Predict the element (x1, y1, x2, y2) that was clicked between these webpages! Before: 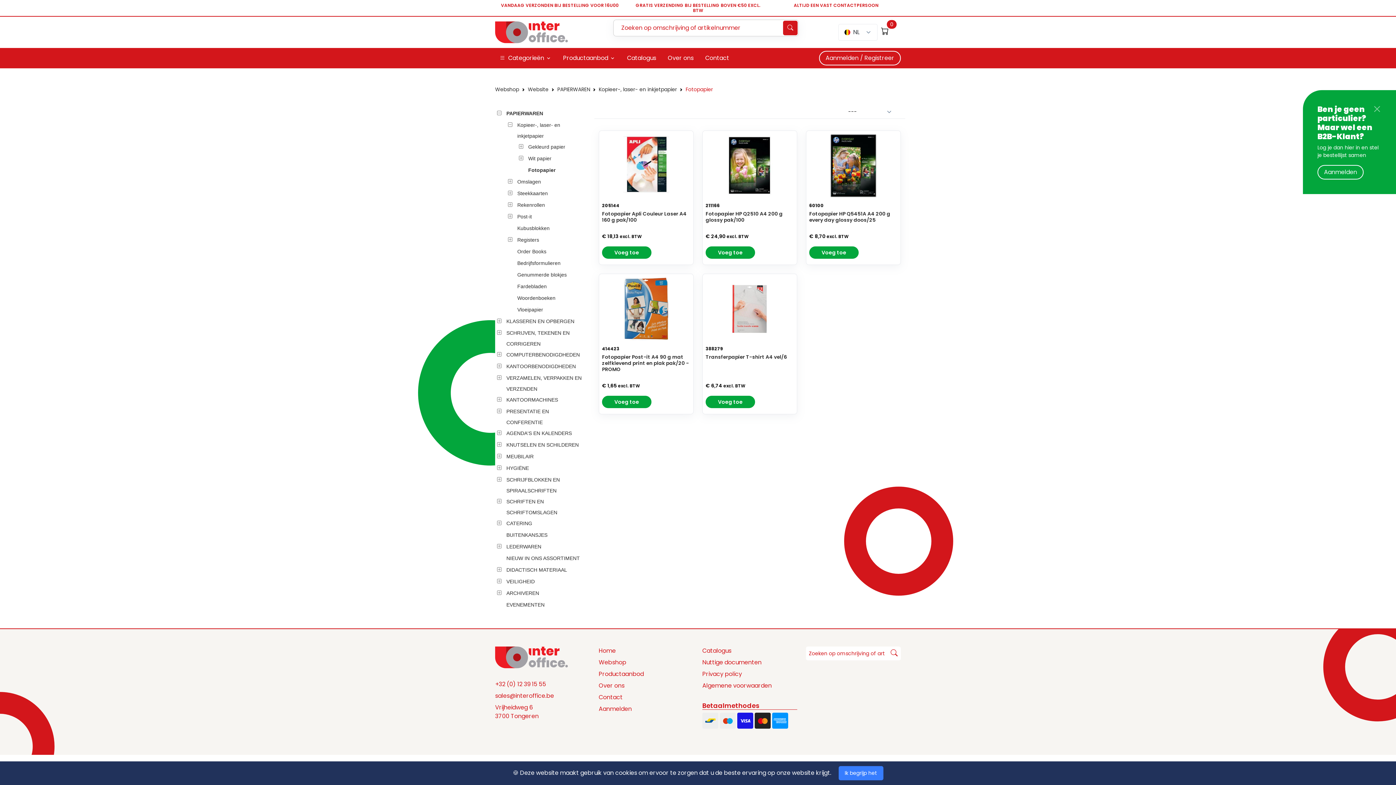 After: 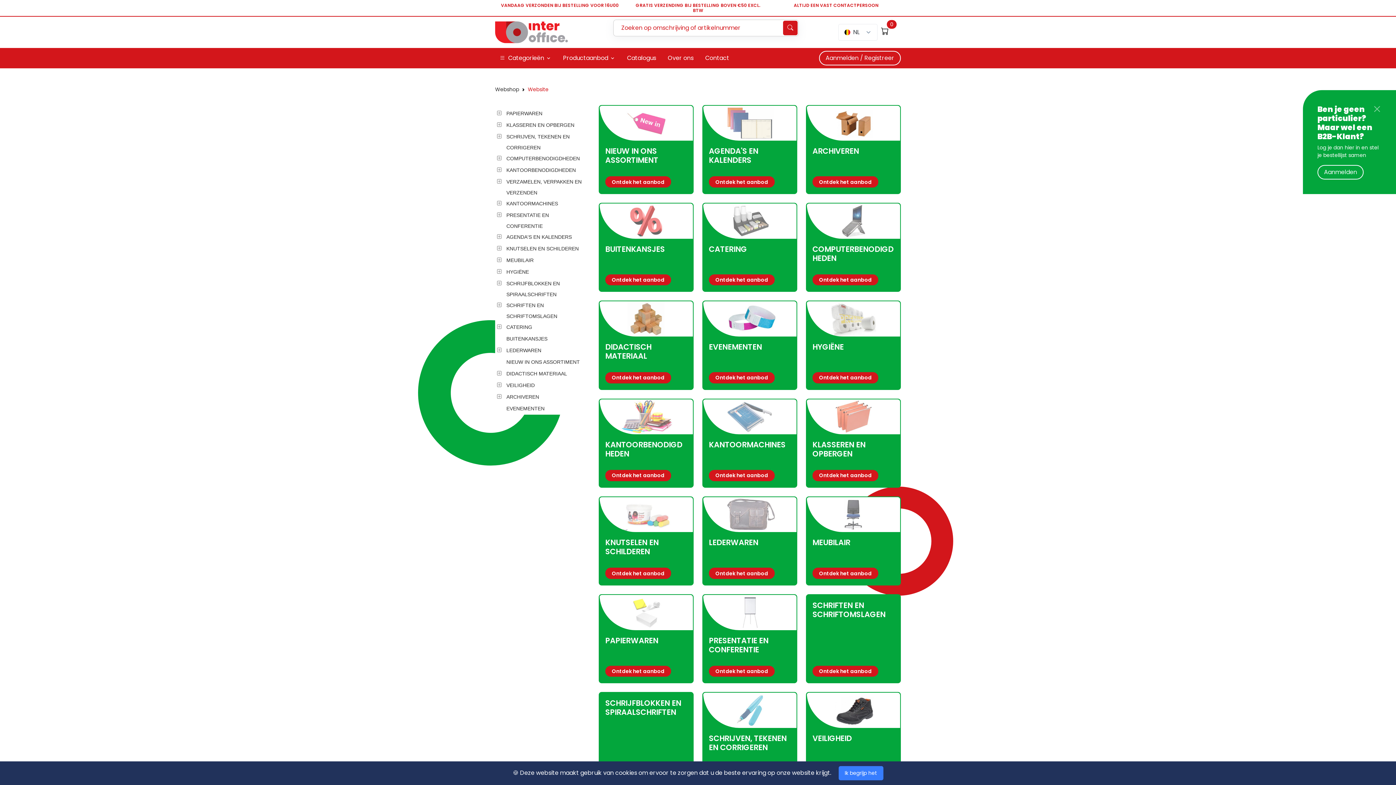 Action: bbox: (495, 85, 519, 93) label: Webshop